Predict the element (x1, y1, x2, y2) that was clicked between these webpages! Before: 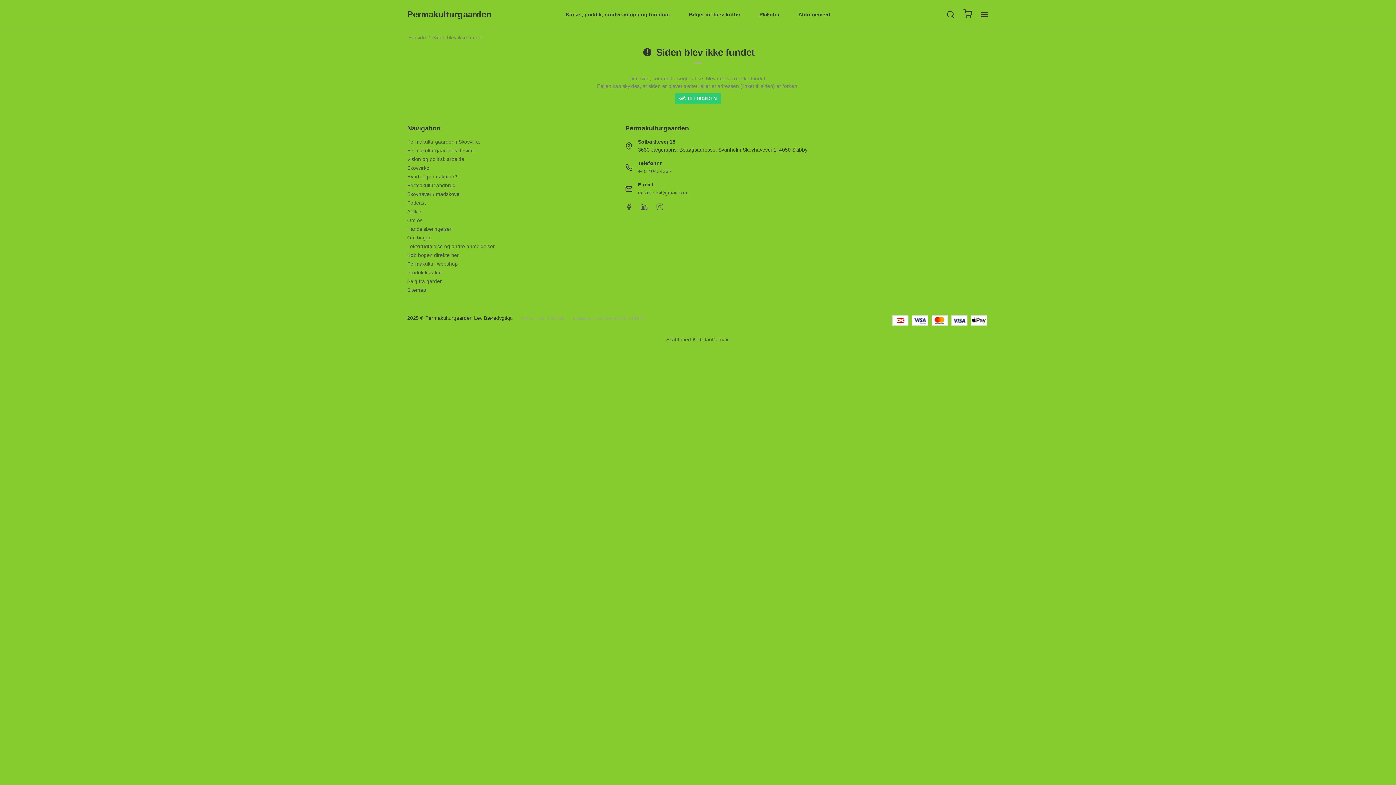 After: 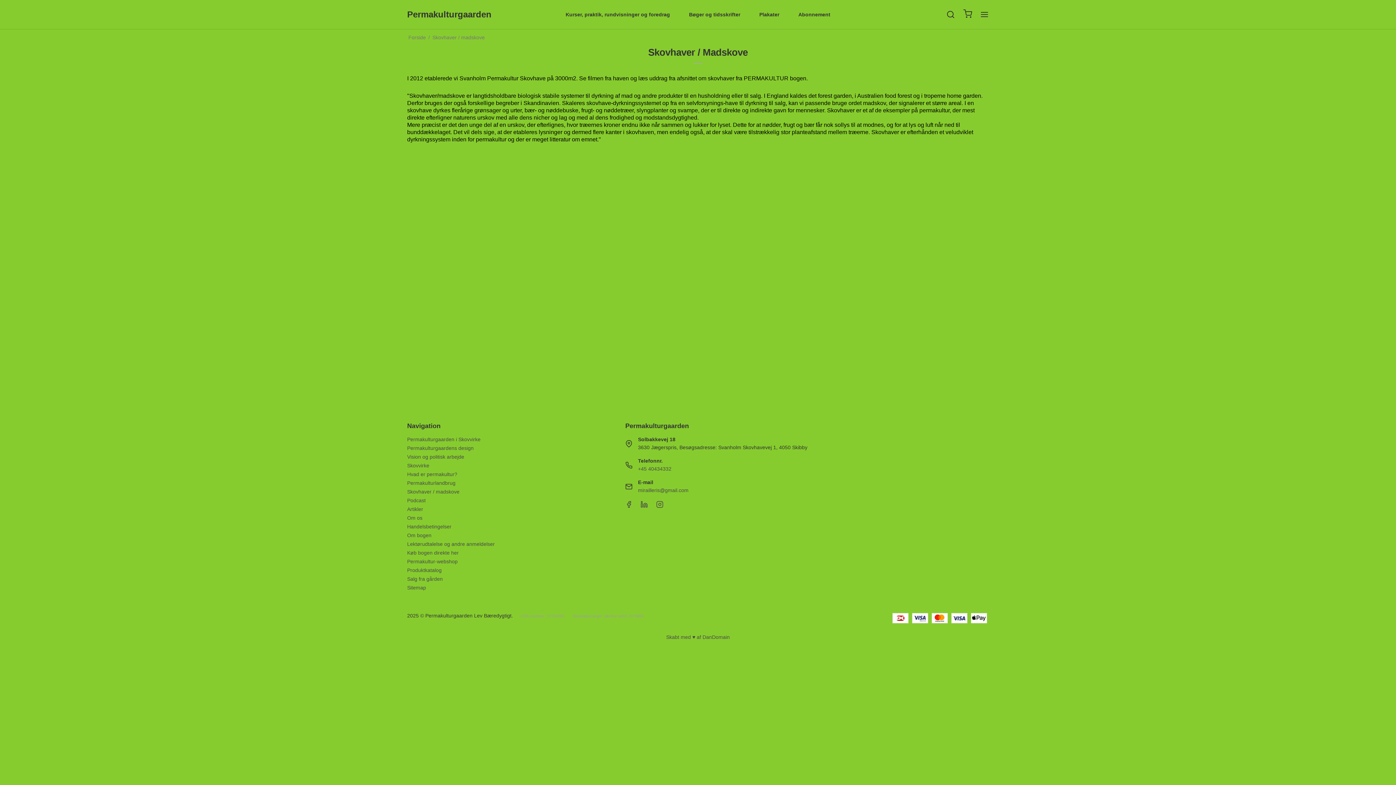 Action: bbox: (407, 191, 459, 197) label: Skovhaver / madskove